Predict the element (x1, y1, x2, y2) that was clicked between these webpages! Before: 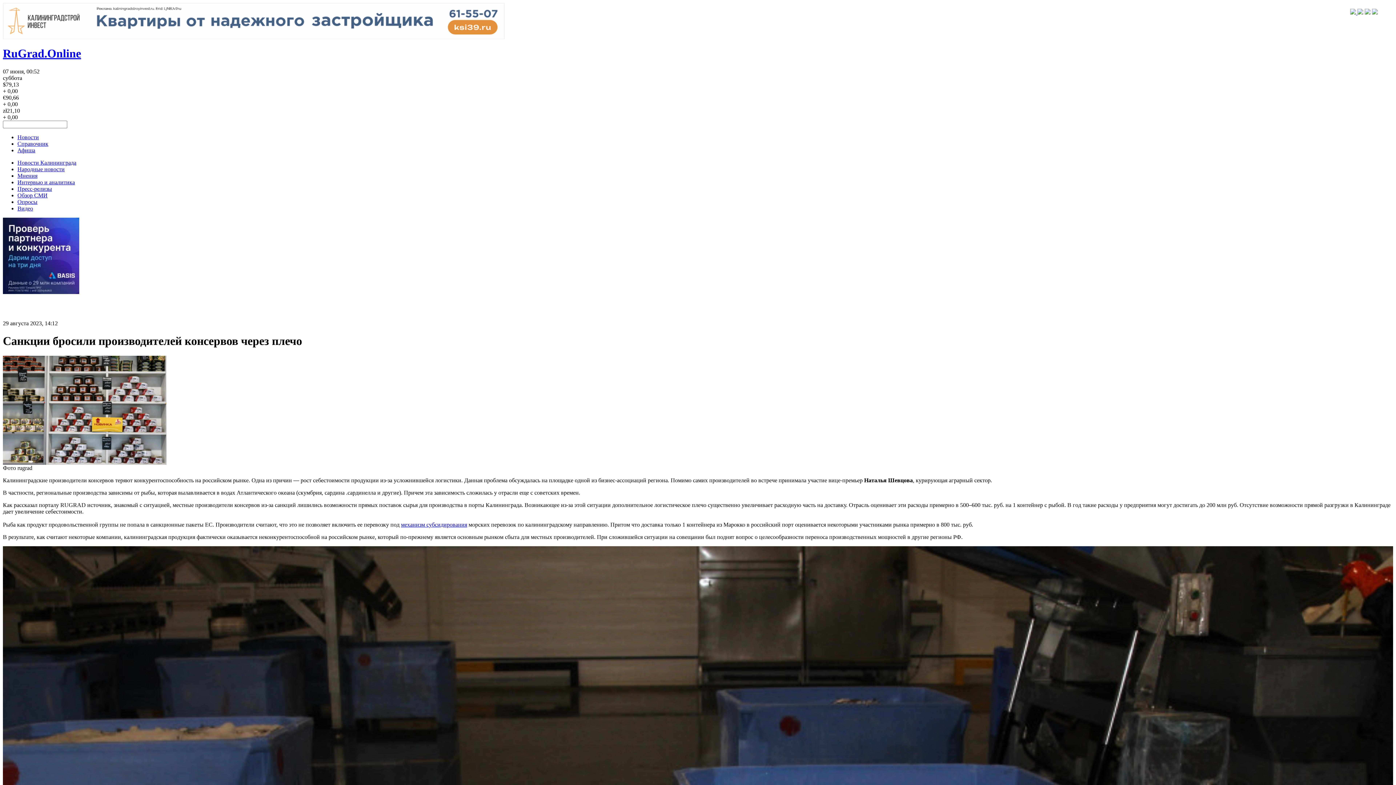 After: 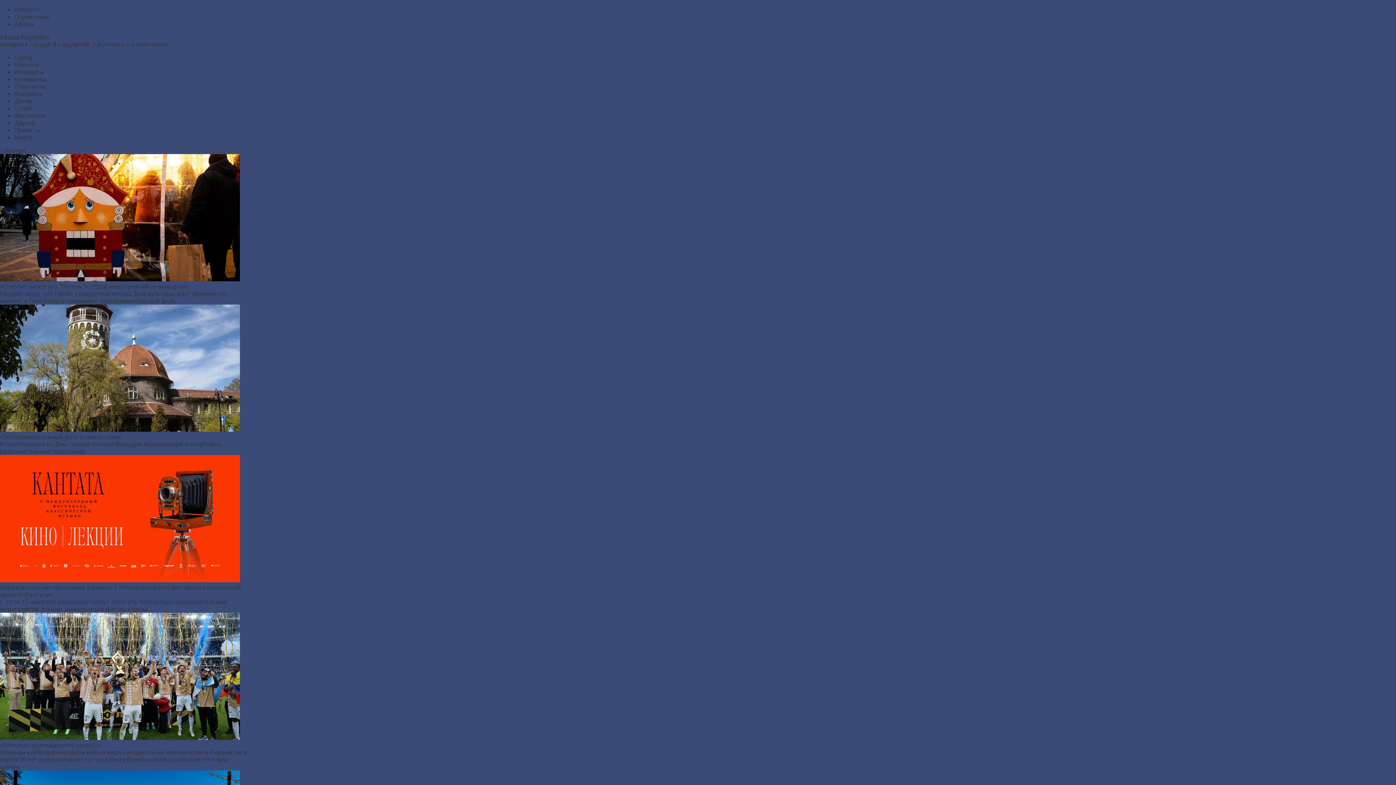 Action: bbox: (17, 147, 35, 153) label: Афиша